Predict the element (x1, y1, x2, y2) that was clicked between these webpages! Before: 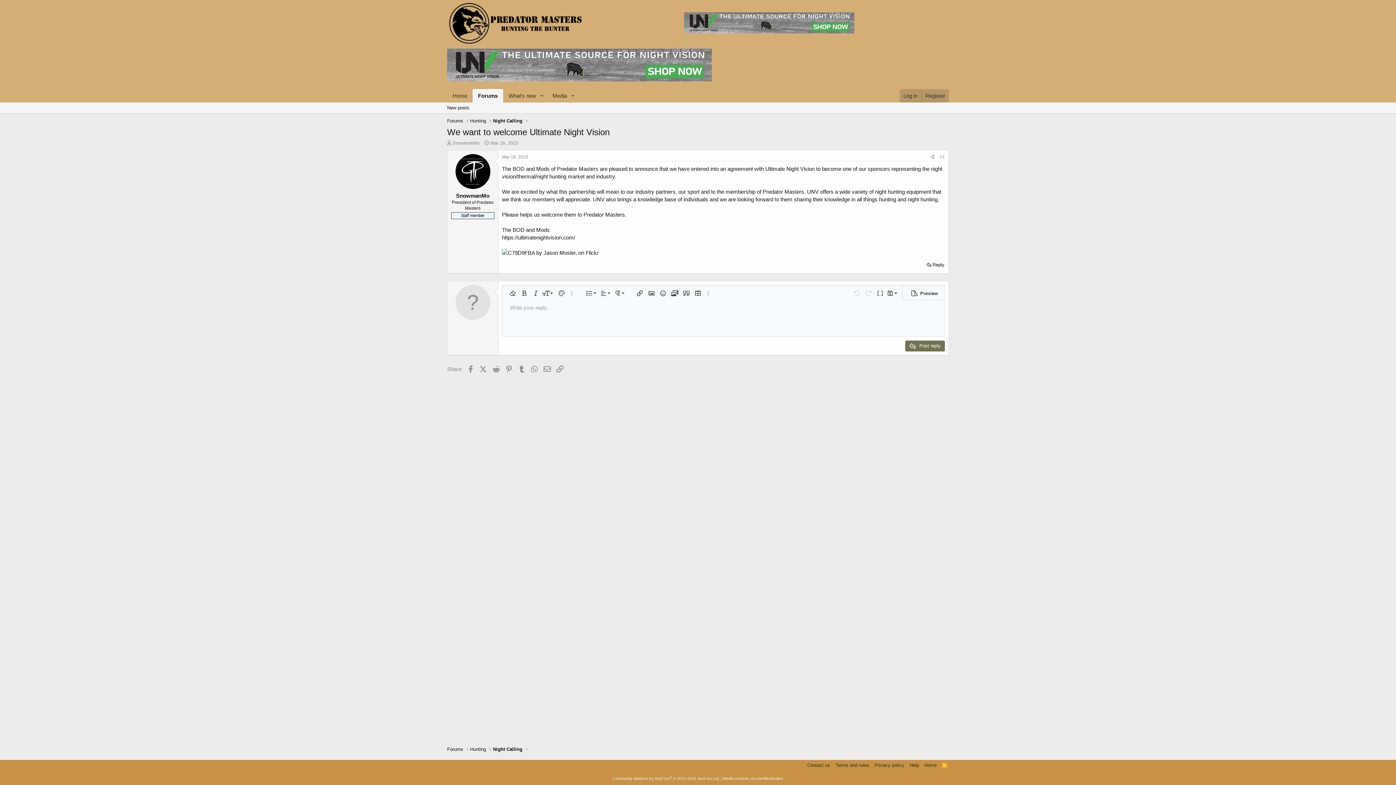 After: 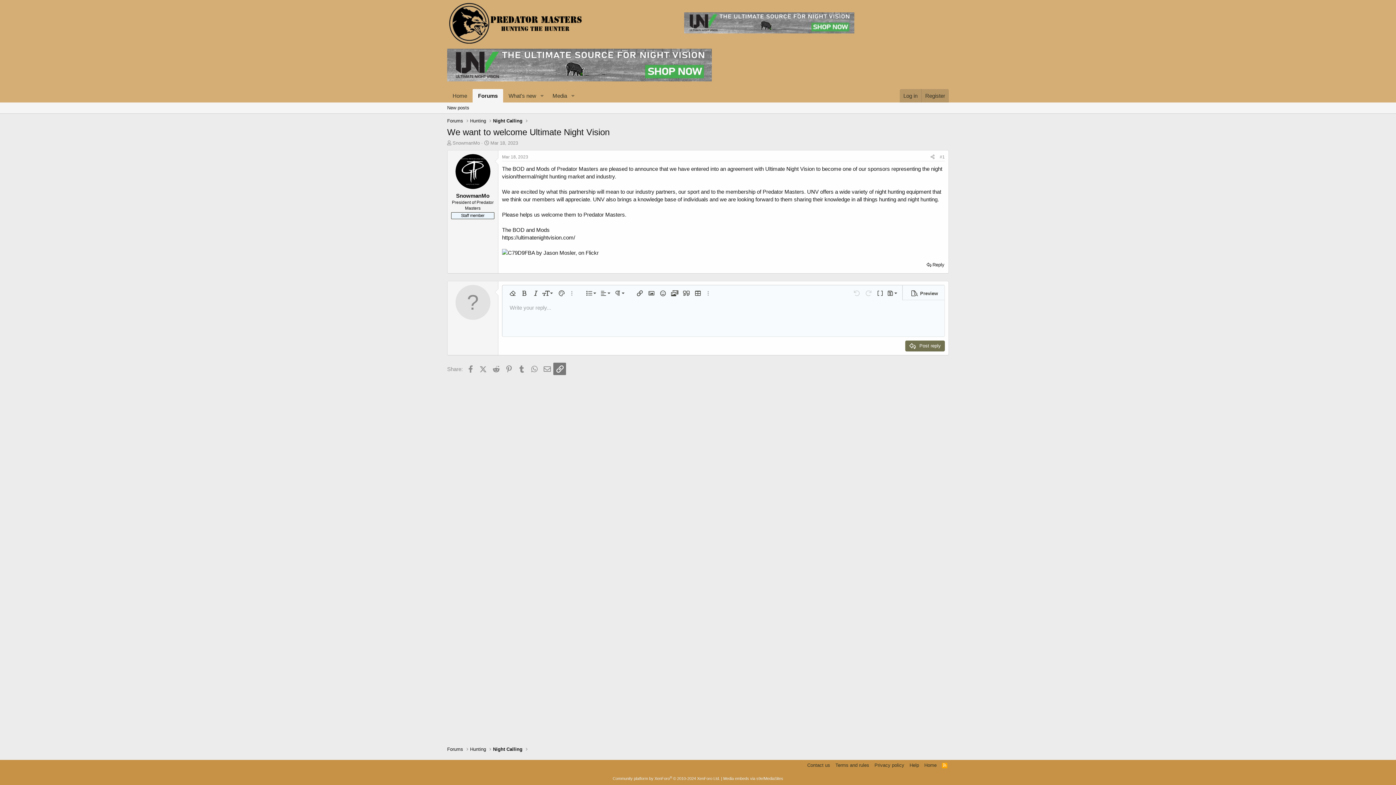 Action: label: Link bbox: (553, 362, 566, 375)